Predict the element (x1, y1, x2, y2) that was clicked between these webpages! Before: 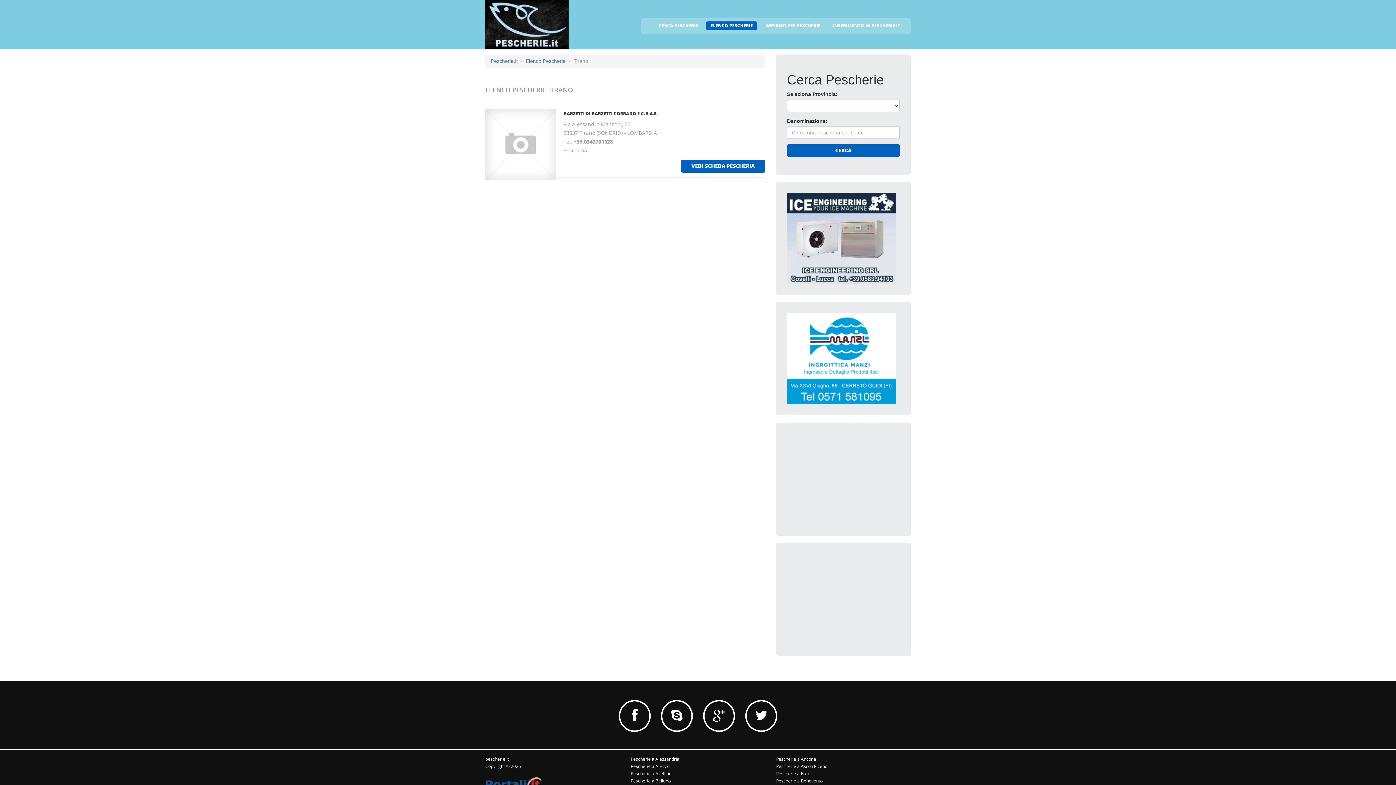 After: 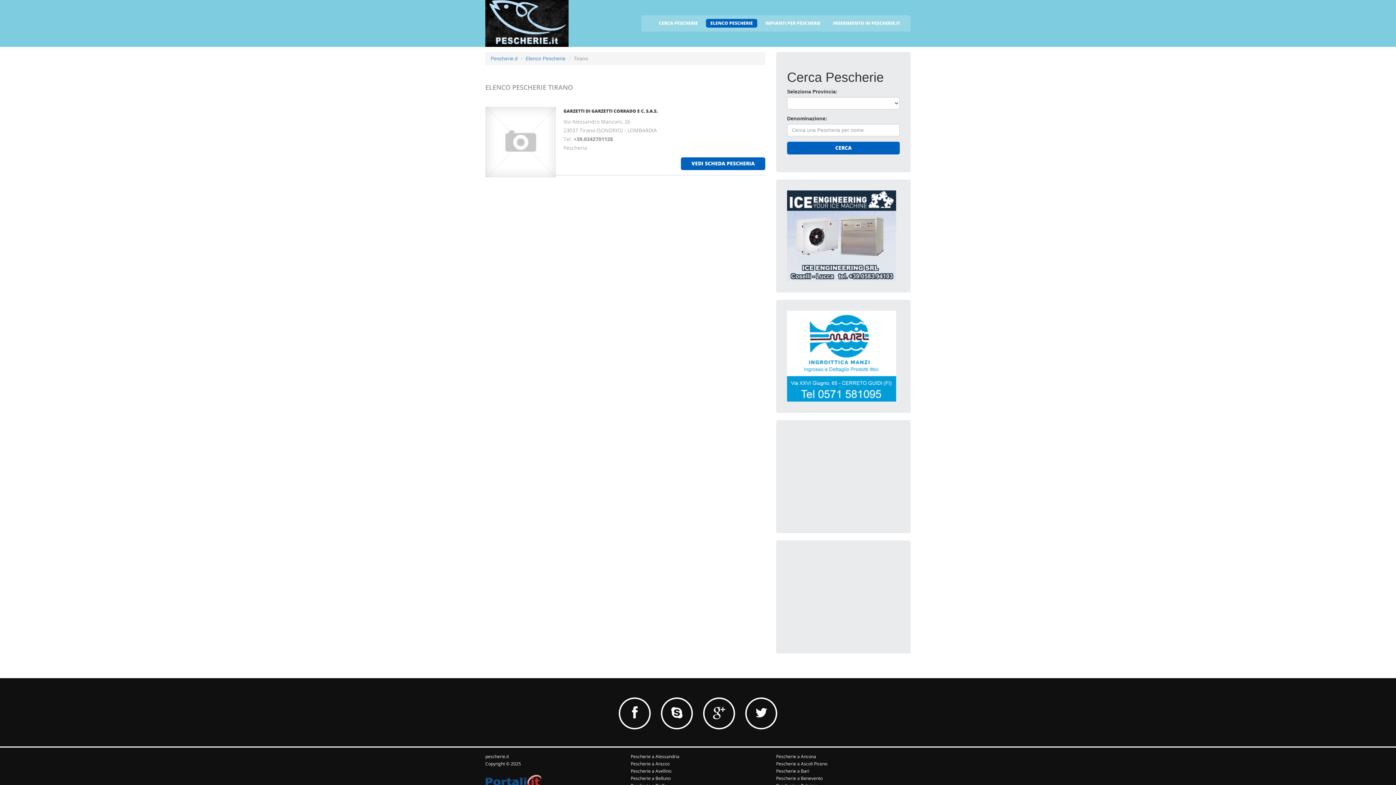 Action: bbox: (485, 781, 541, 788)